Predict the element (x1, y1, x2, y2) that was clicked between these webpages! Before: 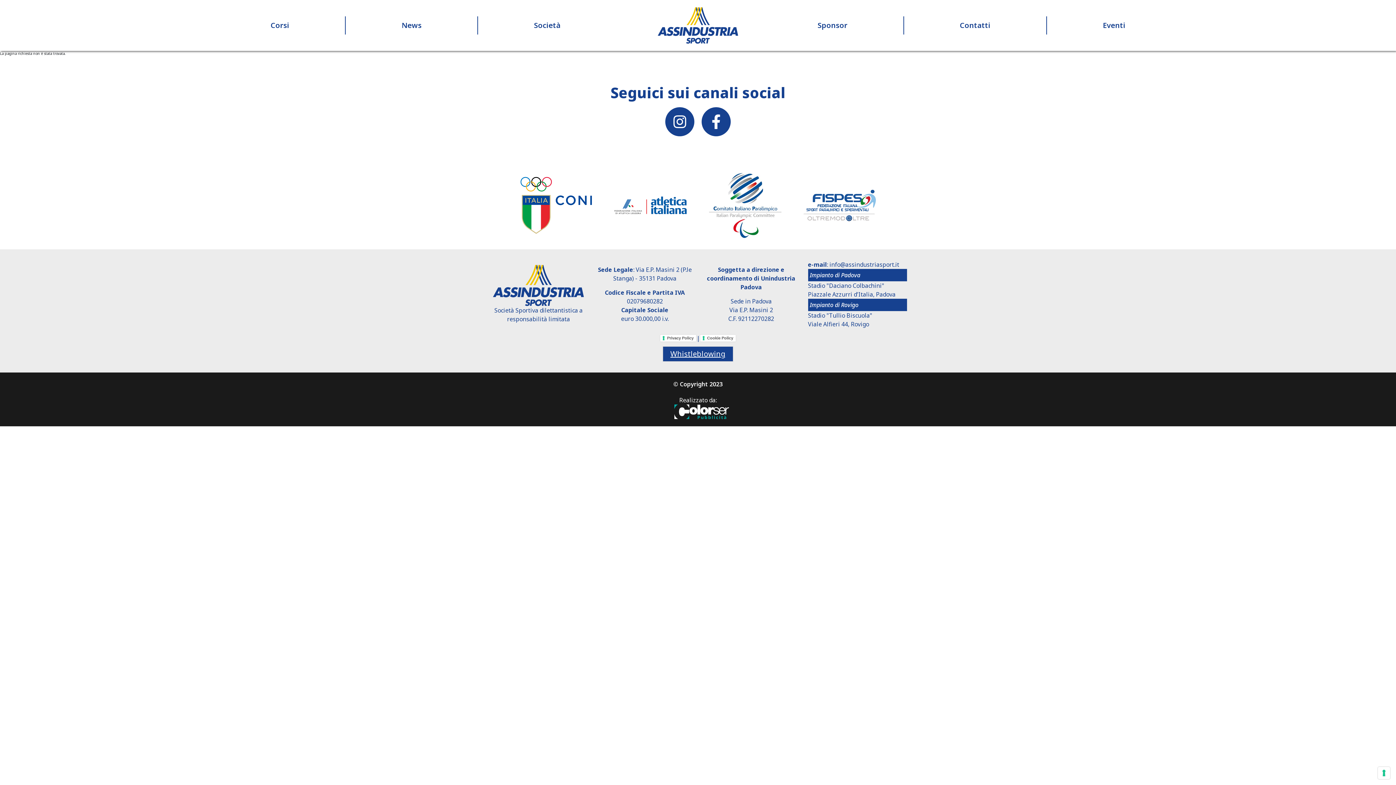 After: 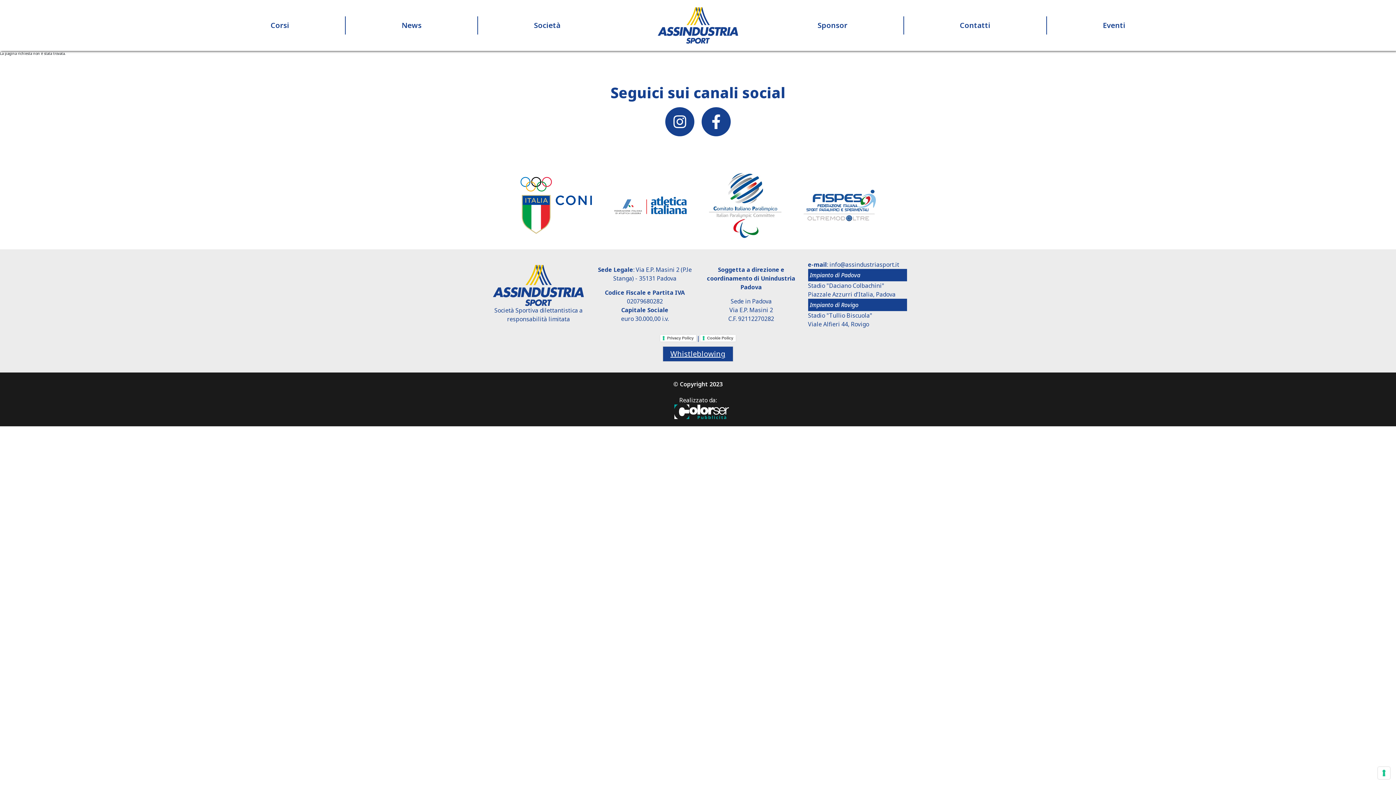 Action: bbox: (603, 194, 698, 216)